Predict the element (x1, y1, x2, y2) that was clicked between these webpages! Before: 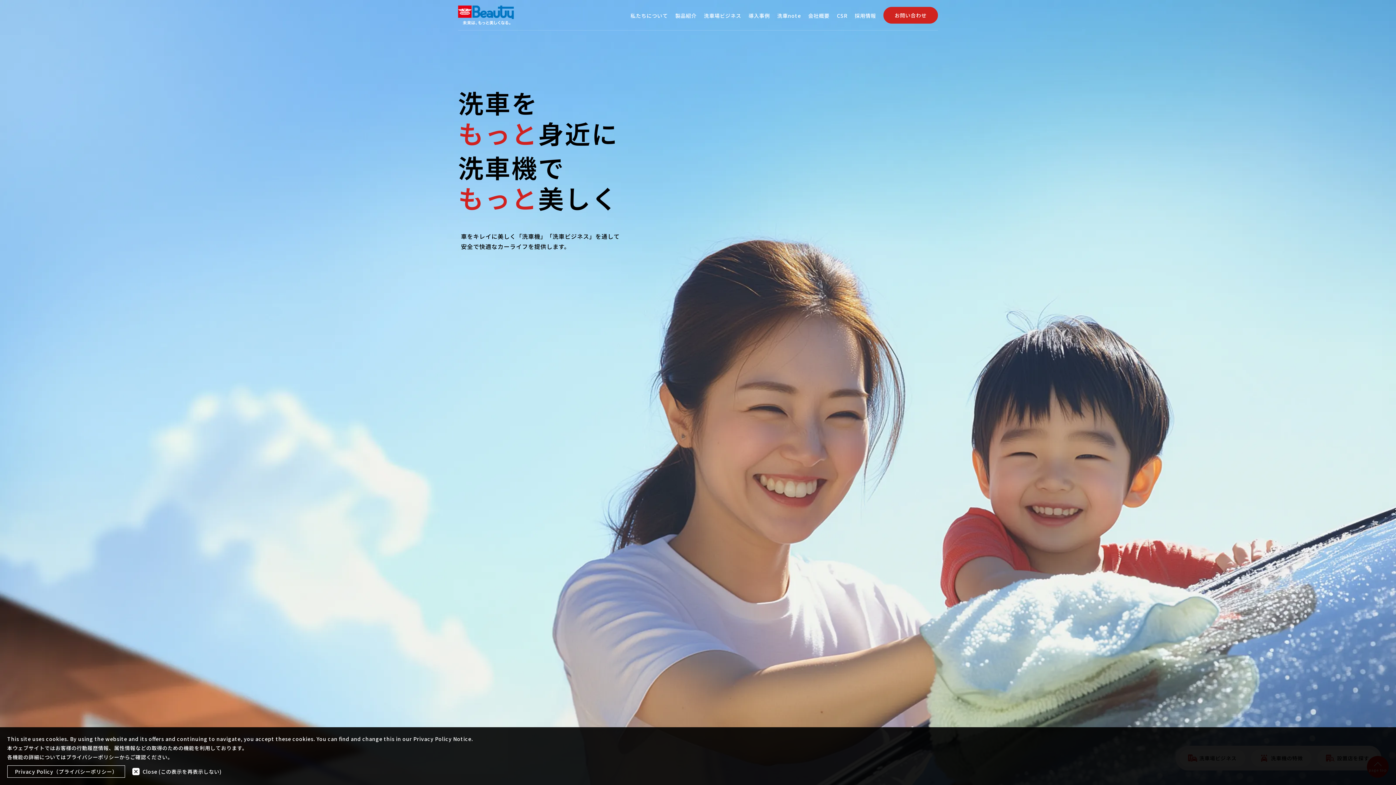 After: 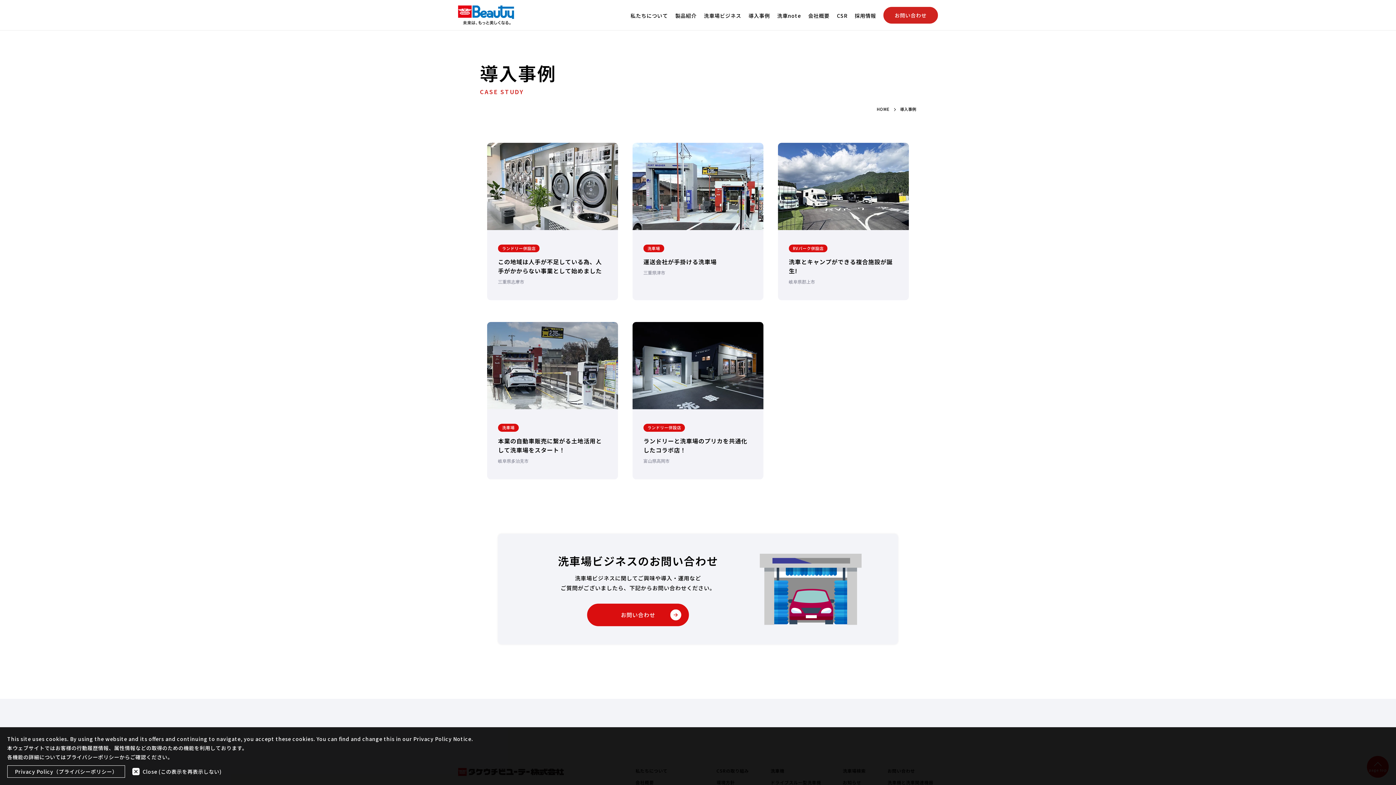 Action: label: 導入事例 bbox: (748, 10, 770, 20)